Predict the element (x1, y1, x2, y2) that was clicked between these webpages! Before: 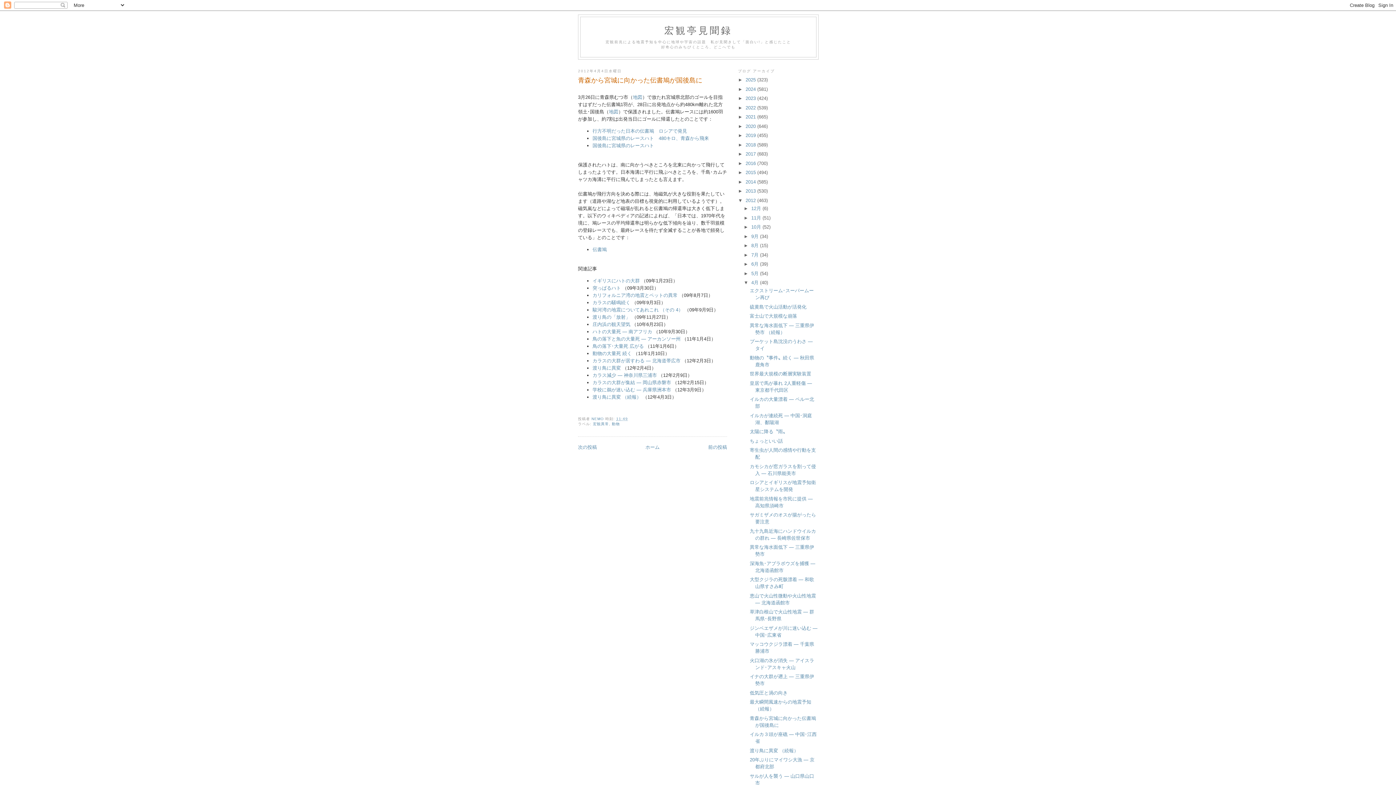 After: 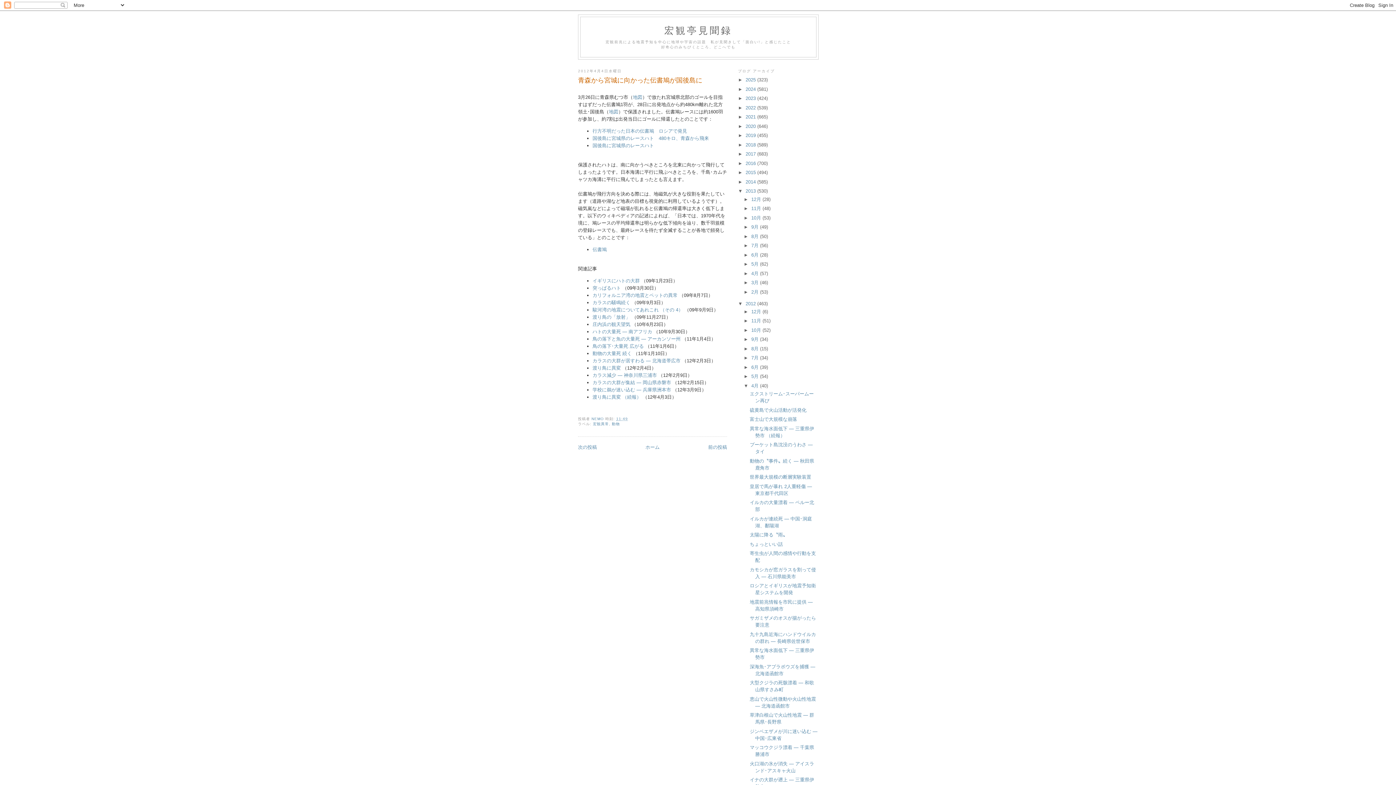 Action: label: ►   bbox: (738, 188, 745, 193)